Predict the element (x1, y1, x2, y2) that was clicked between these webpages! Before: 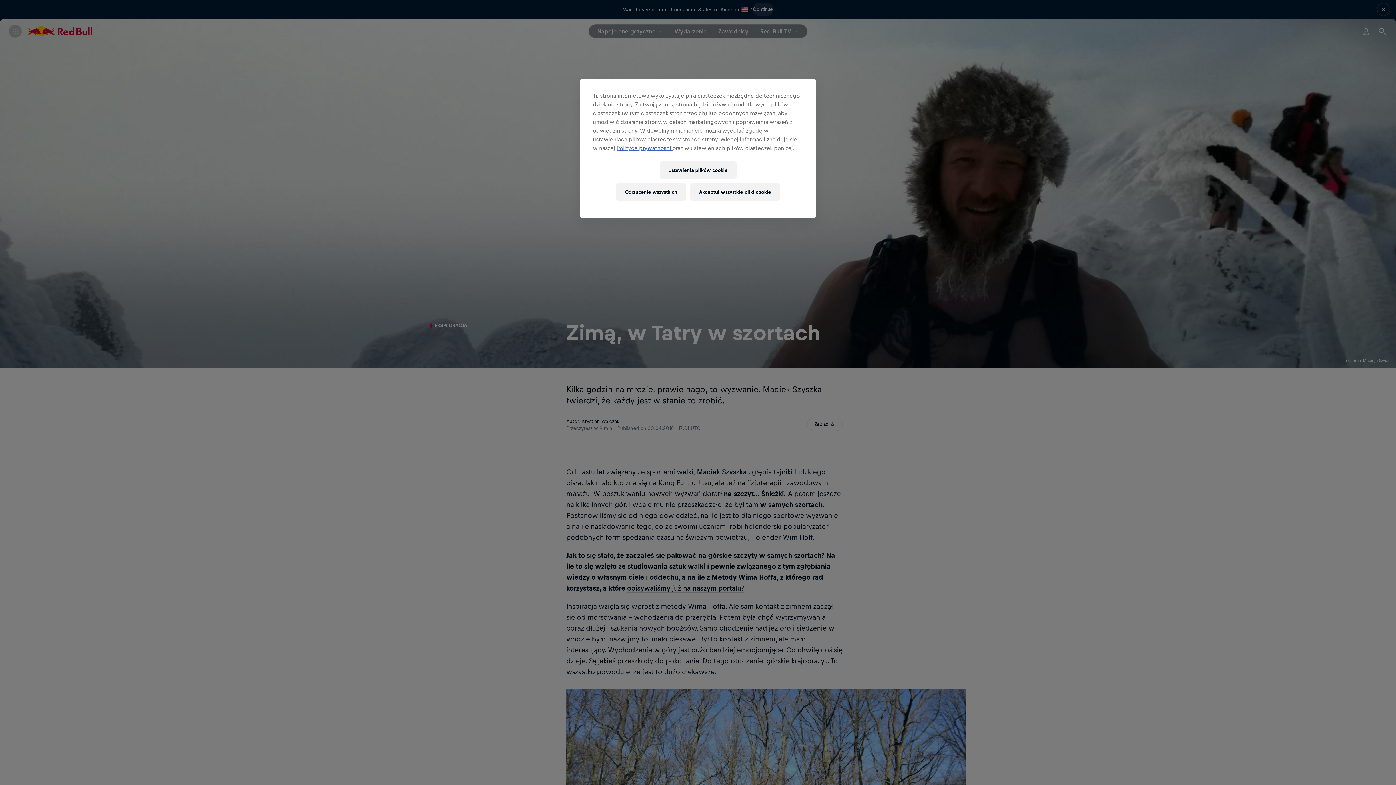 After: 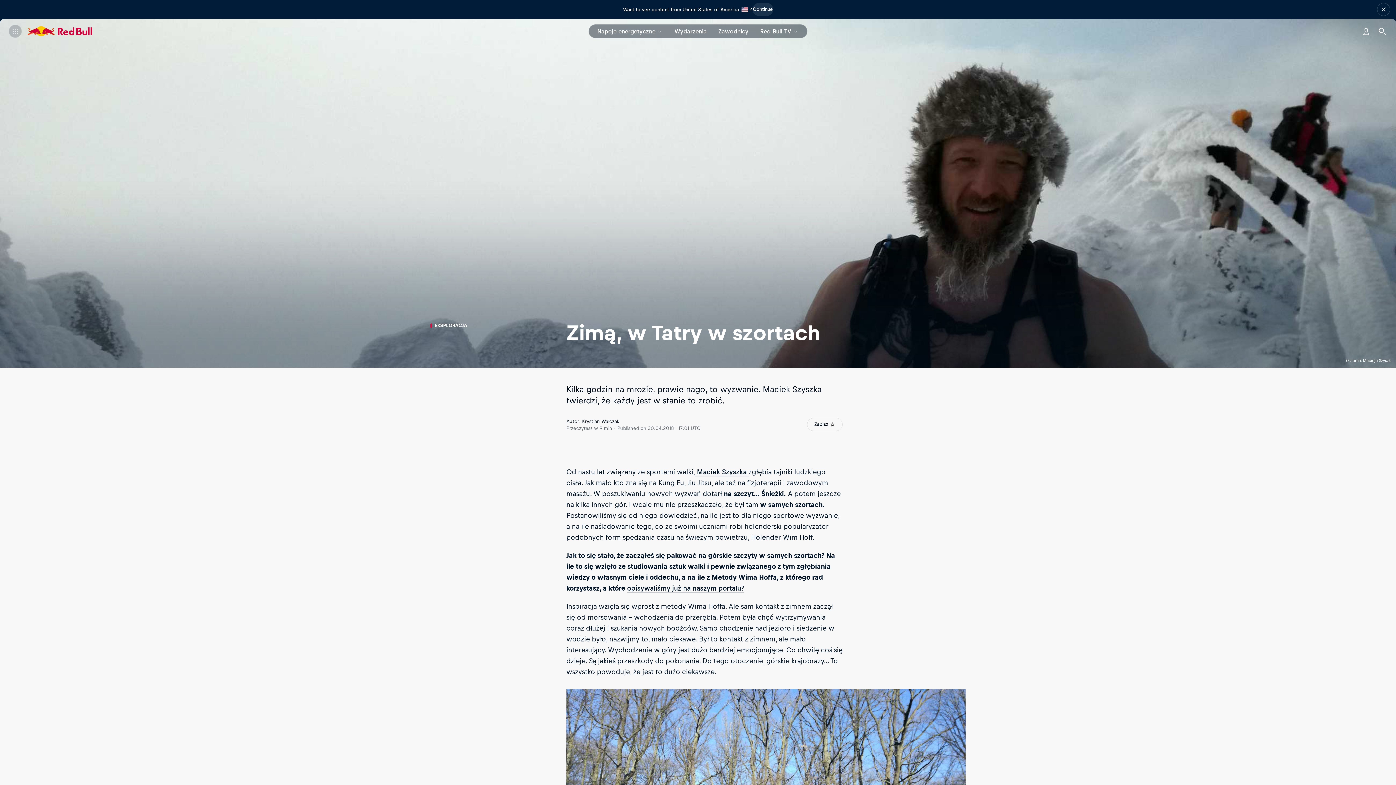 Action: label: Odrzucenie wszystkich bbox: (616, 183, 686, 200)